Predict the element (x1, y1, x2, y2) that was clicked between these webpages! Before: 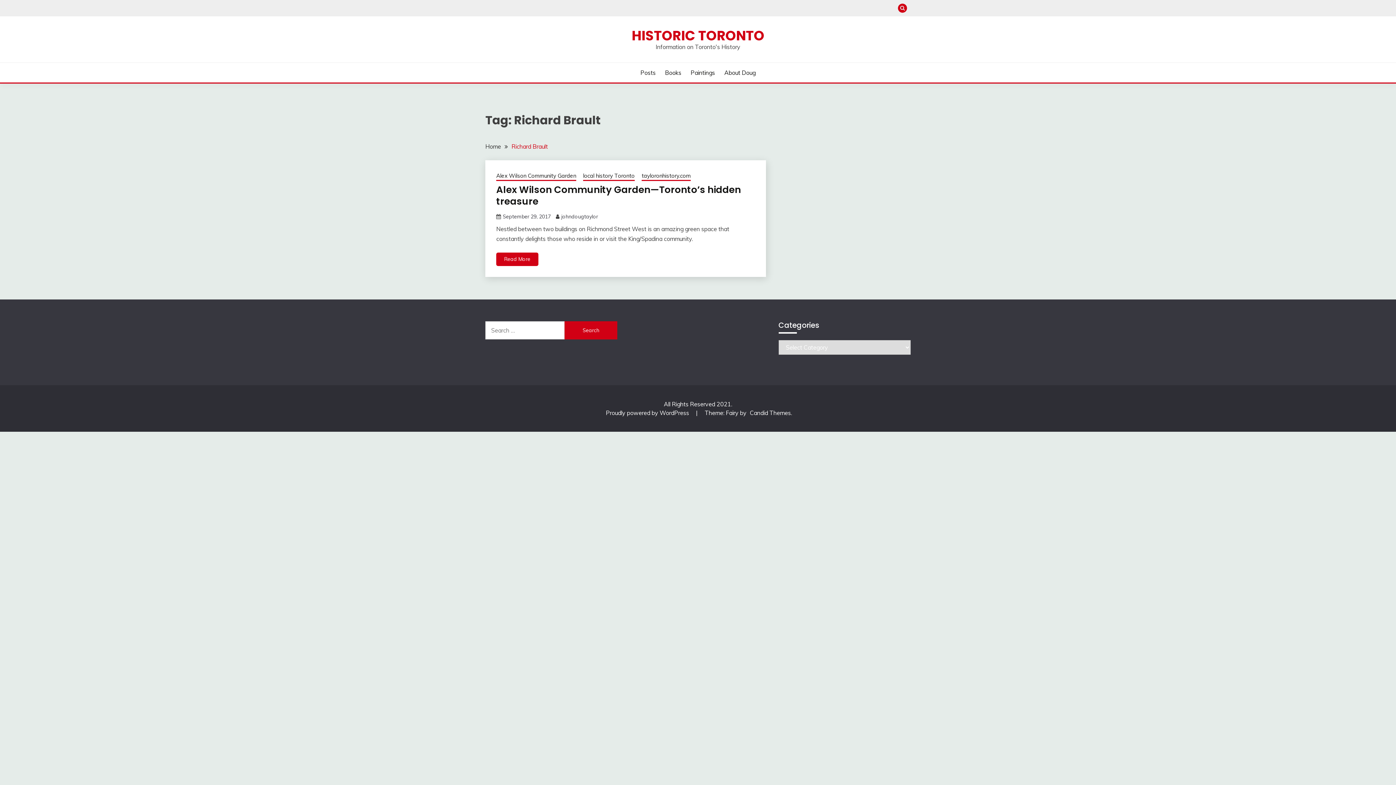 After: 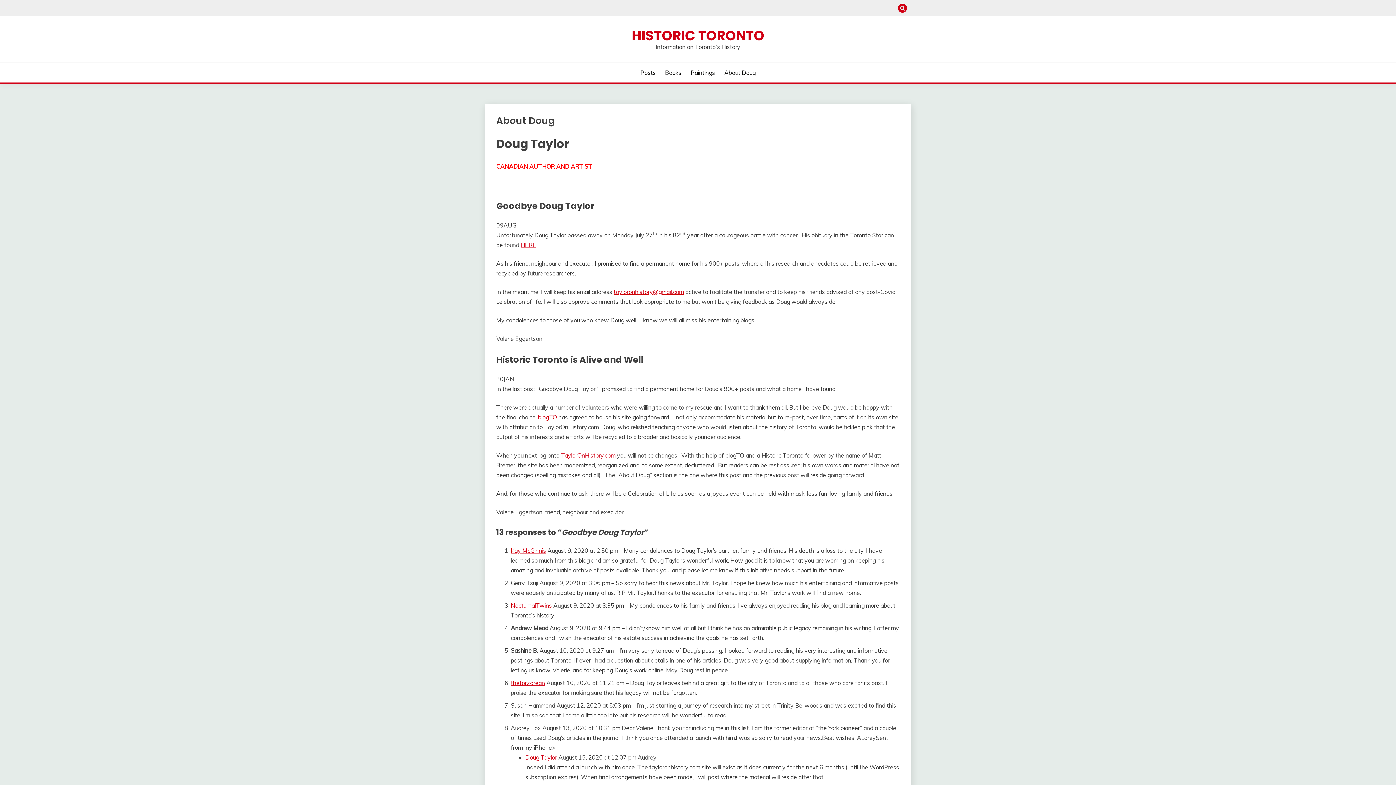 Action: bbox: (724, 68, 755, 77) label: About Doug